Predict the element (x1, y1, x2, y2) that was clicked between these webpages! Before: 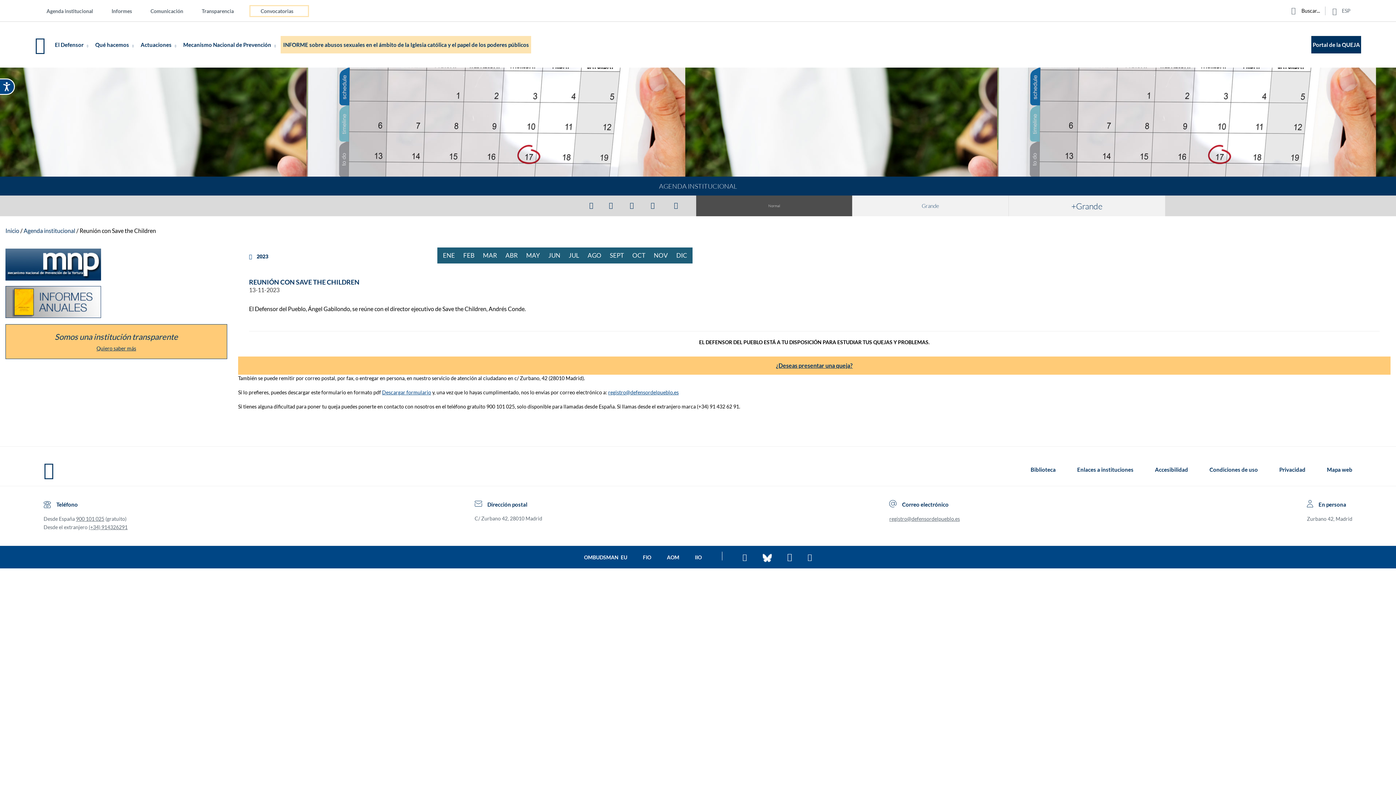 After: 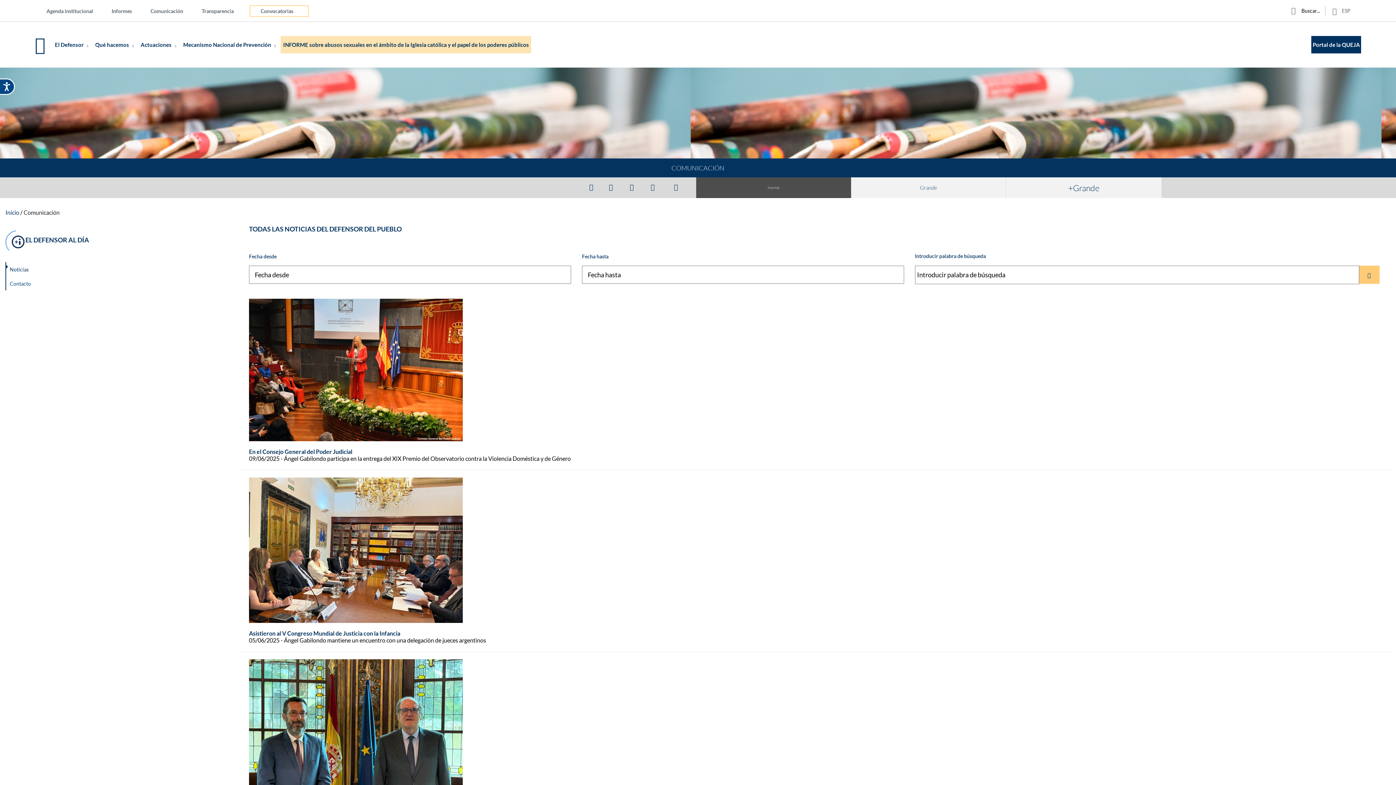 Action: label: Ir a Comunicación bbox: (147, 5, 186, 17)